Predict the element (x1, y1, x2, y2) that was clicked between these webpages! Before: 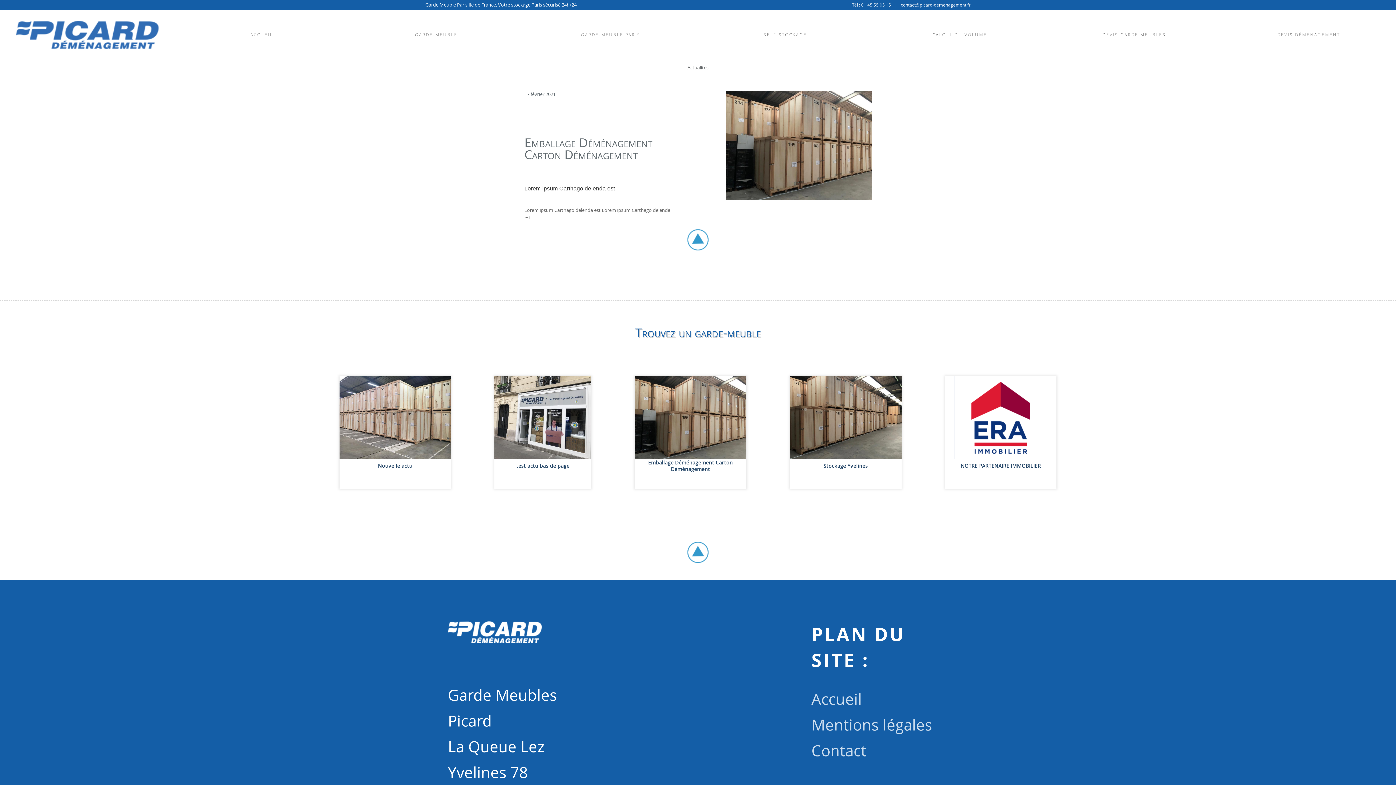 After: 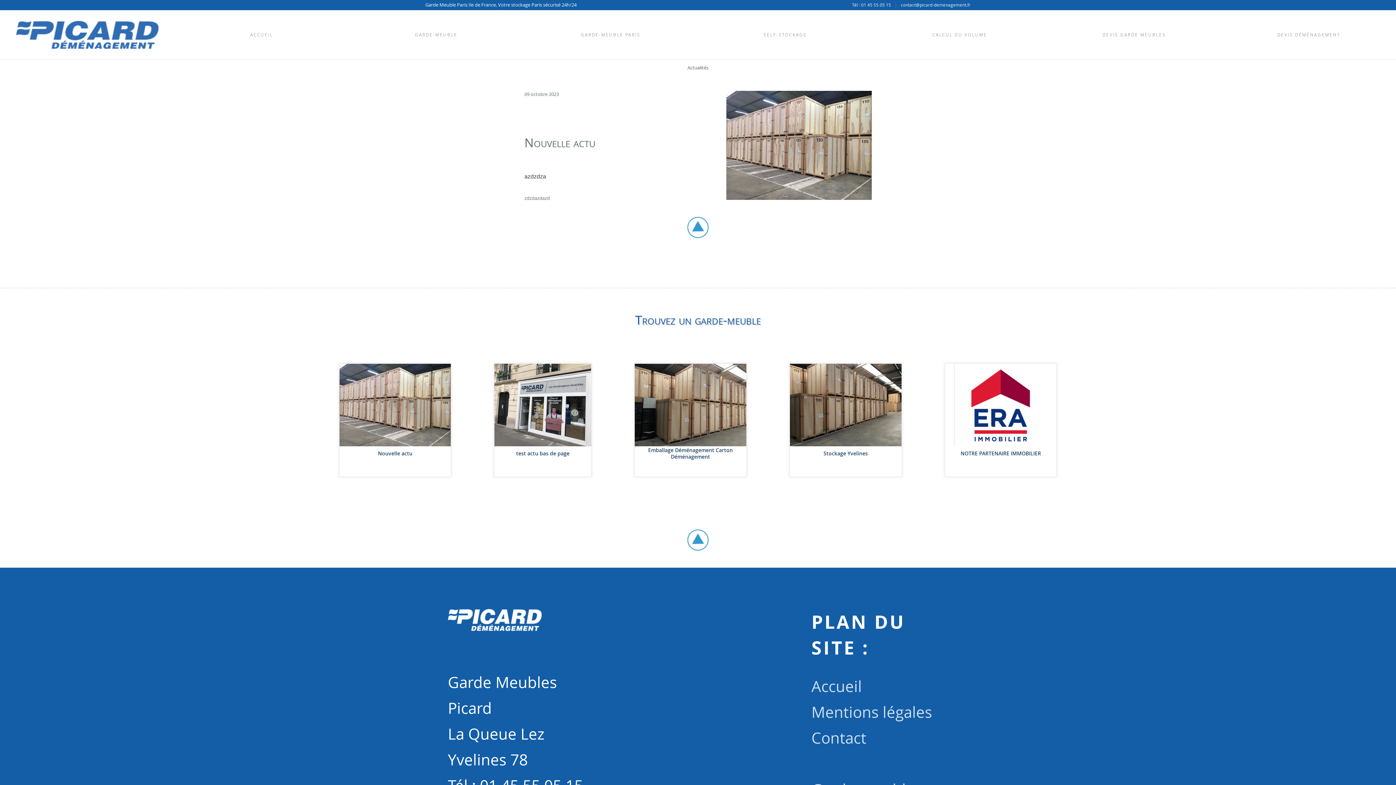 Action: bbox: (339, 376, 451, 489) label: Nouvelle actu